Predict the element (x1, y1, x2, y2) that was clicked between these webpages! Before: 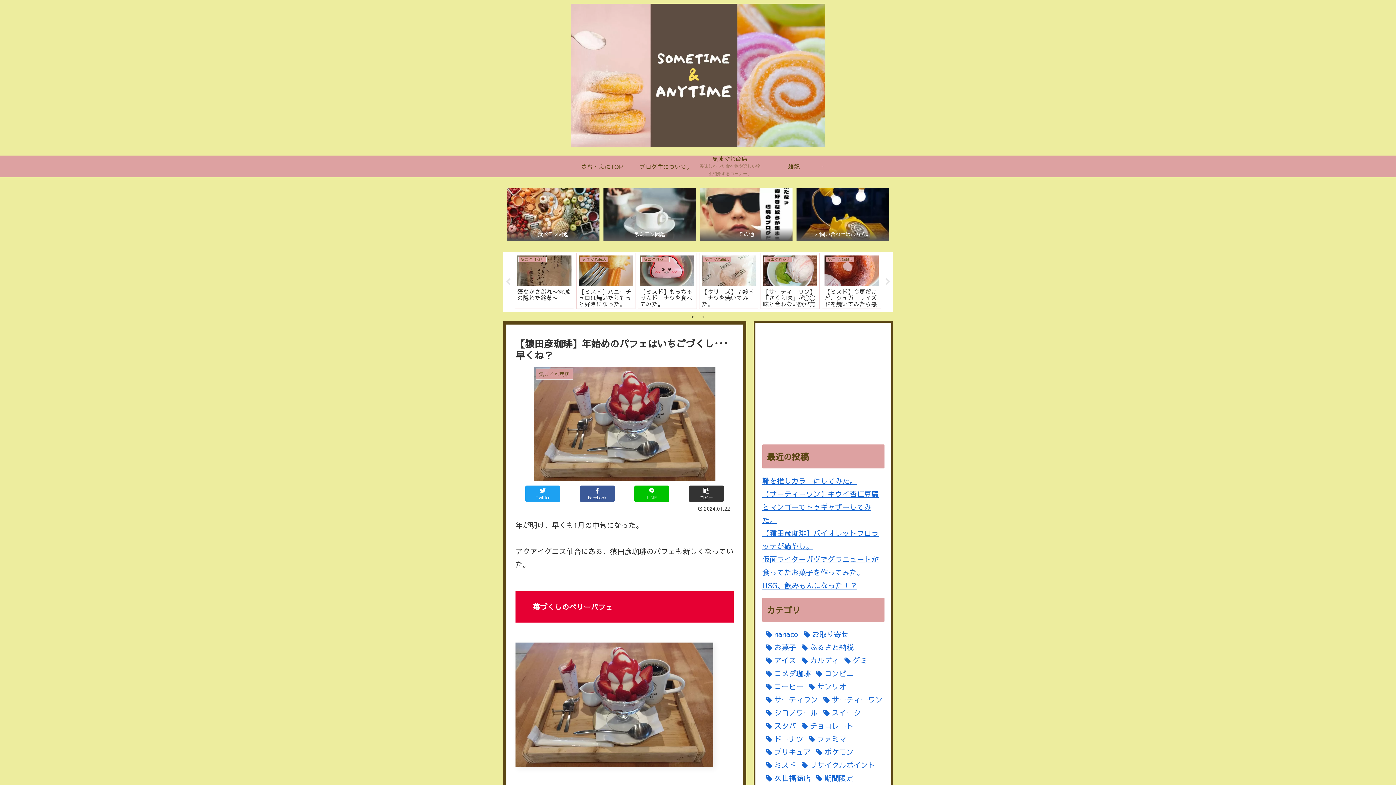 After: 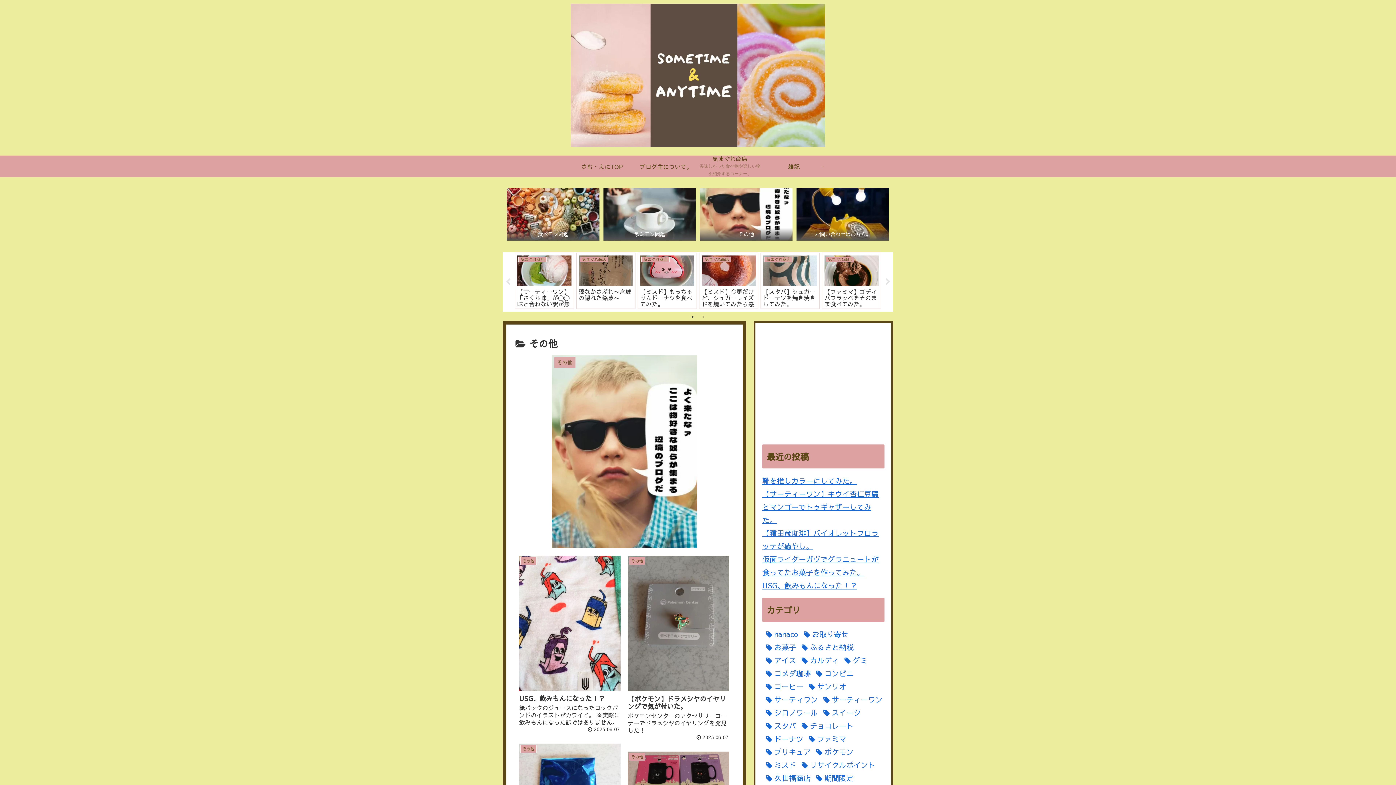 Action: label: その他 bbox: (700, 188, 792, 240)